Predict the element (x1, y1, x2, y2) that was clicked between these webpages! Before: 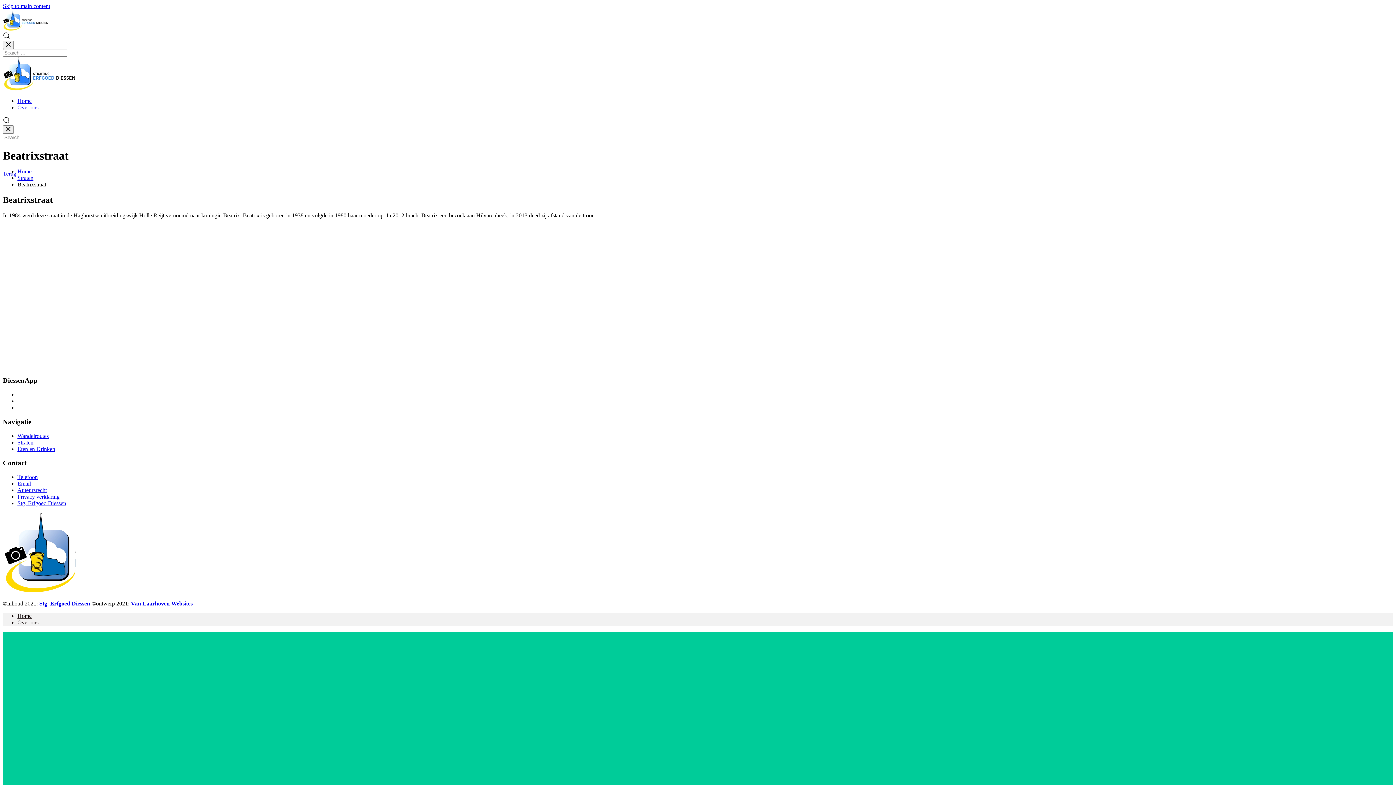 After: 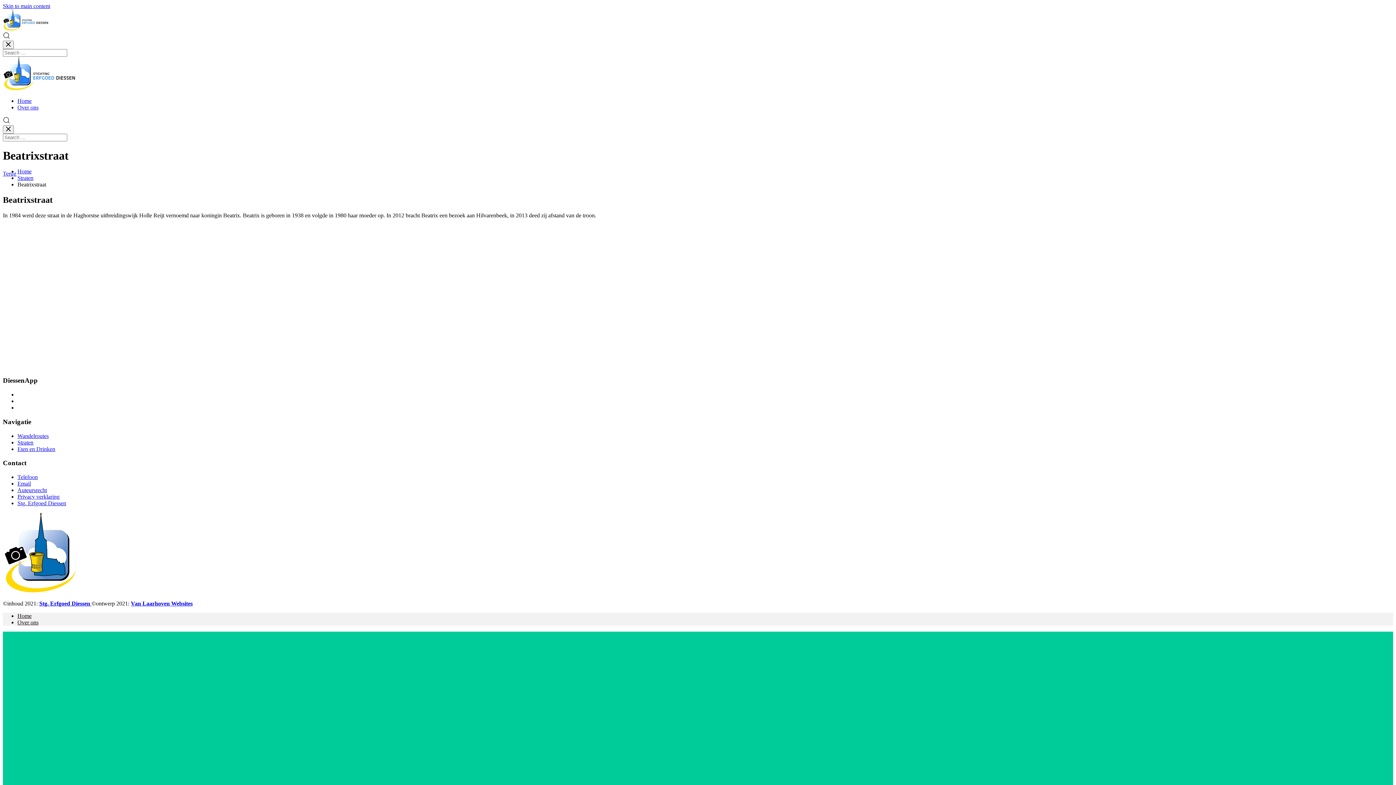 Action: bbox: (17, 480, 30, 486) label: Email